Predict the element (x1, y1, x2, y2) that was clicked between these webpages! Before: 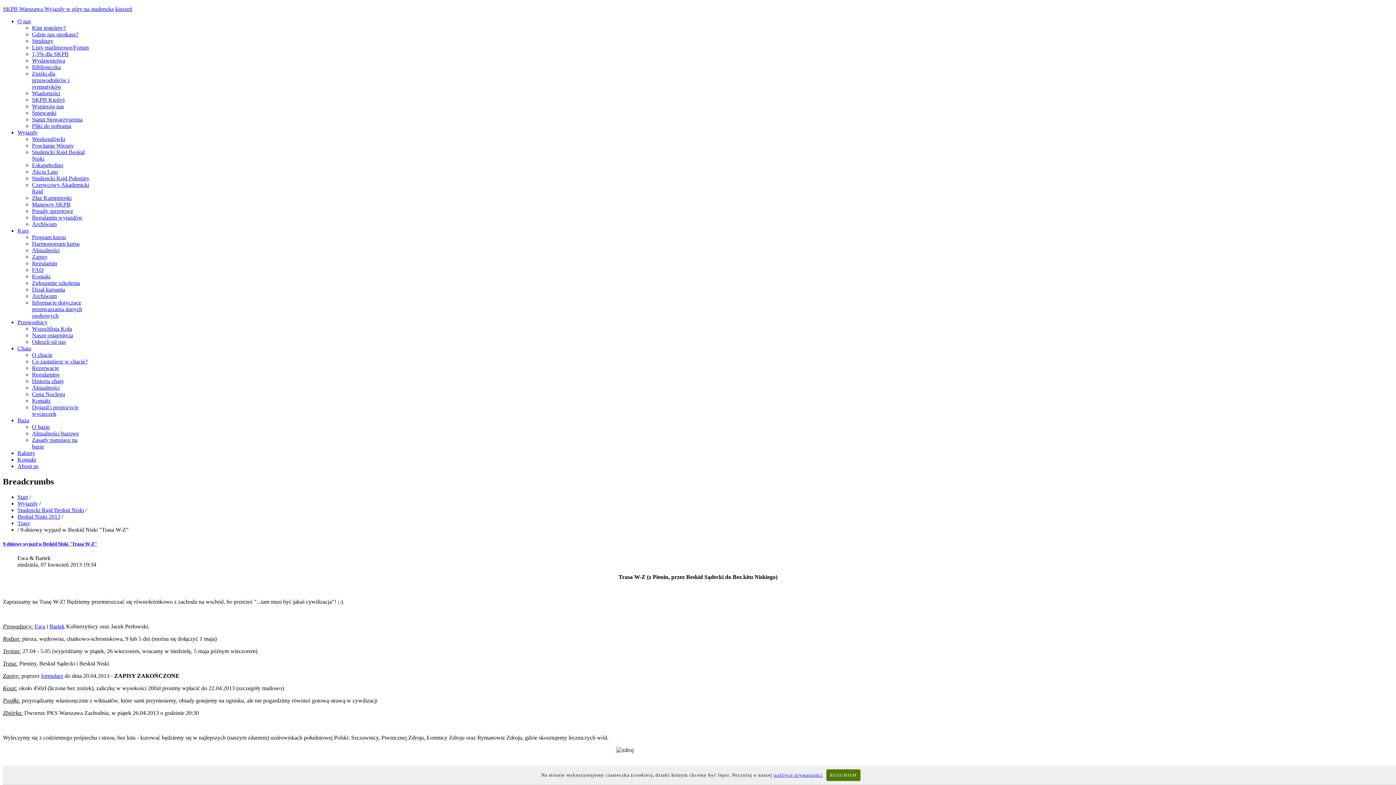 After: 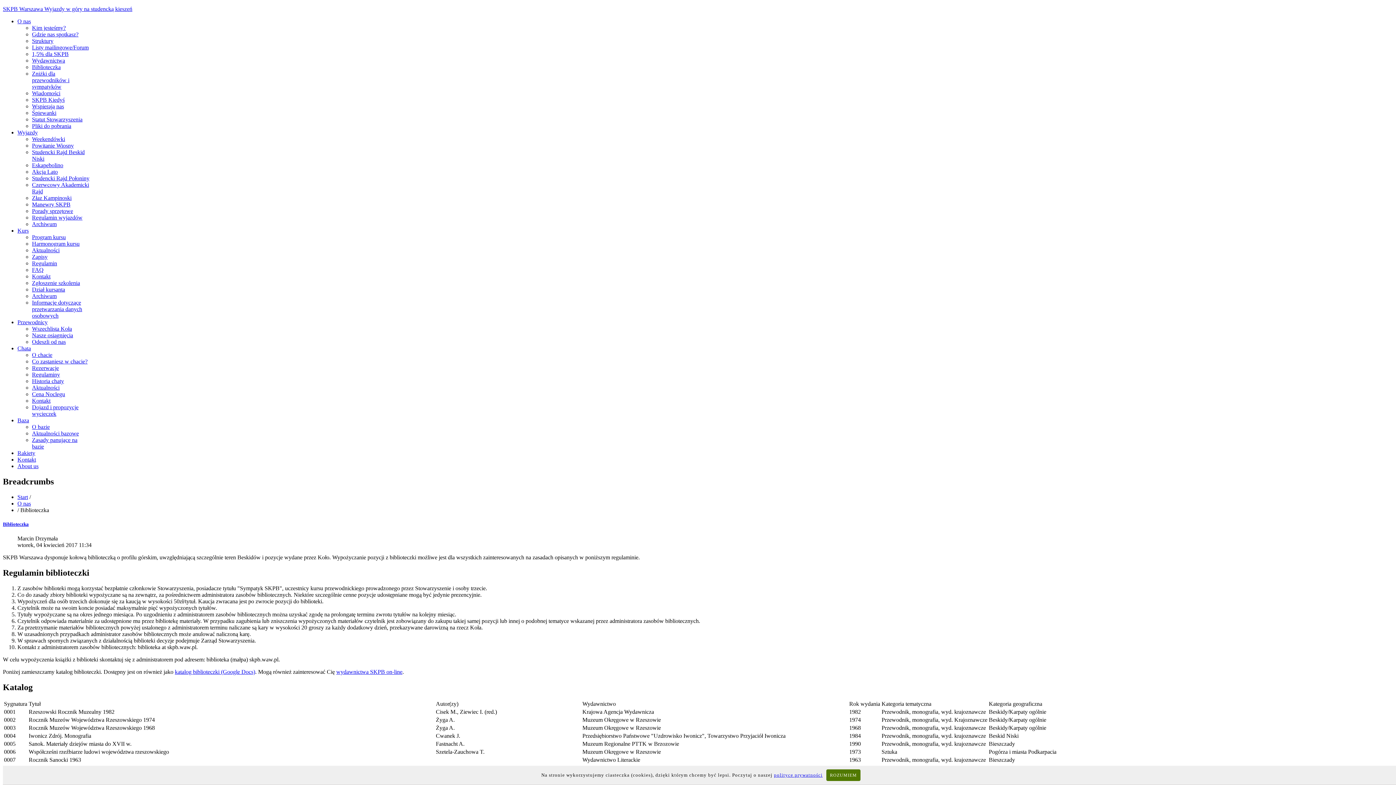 Action: bbox: (32, 64, 60, 70) label: Biblioteczka